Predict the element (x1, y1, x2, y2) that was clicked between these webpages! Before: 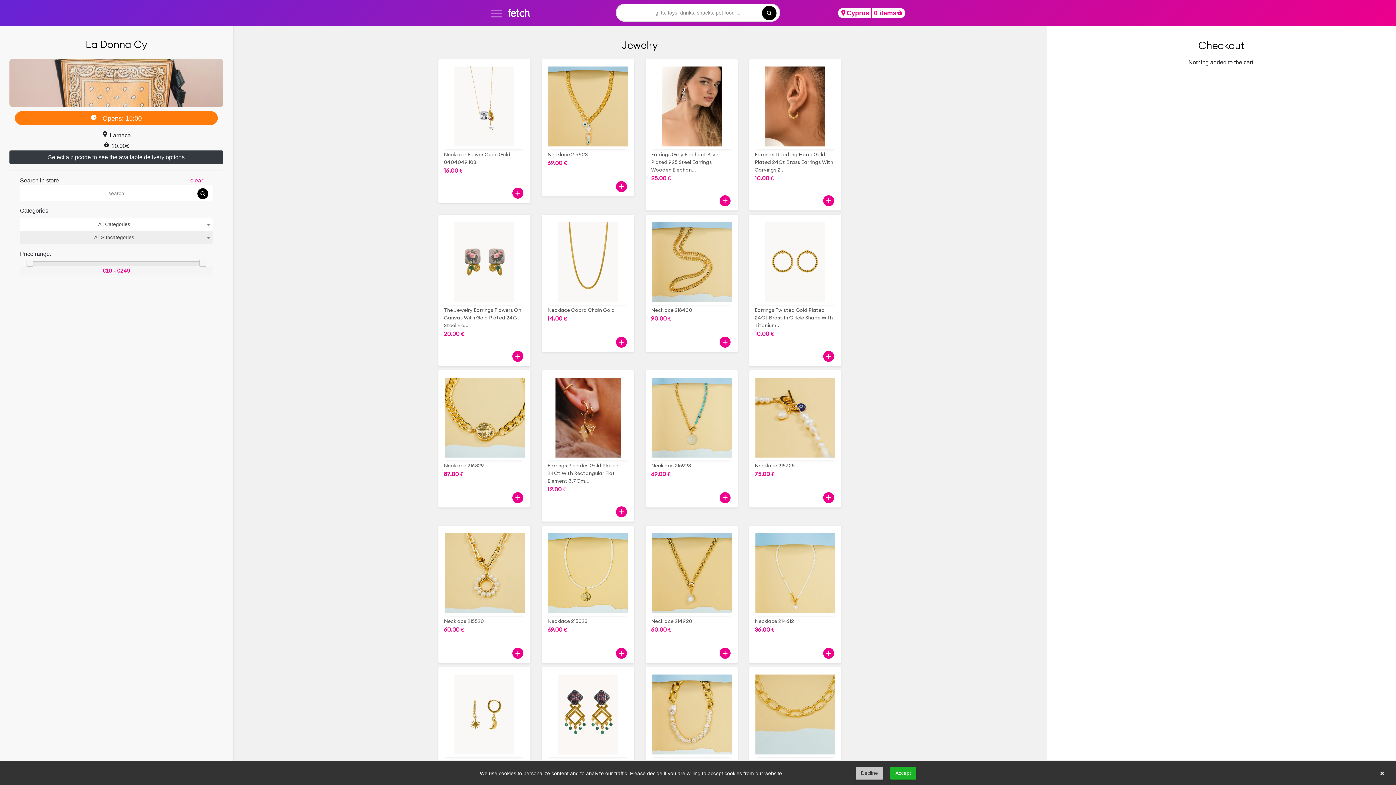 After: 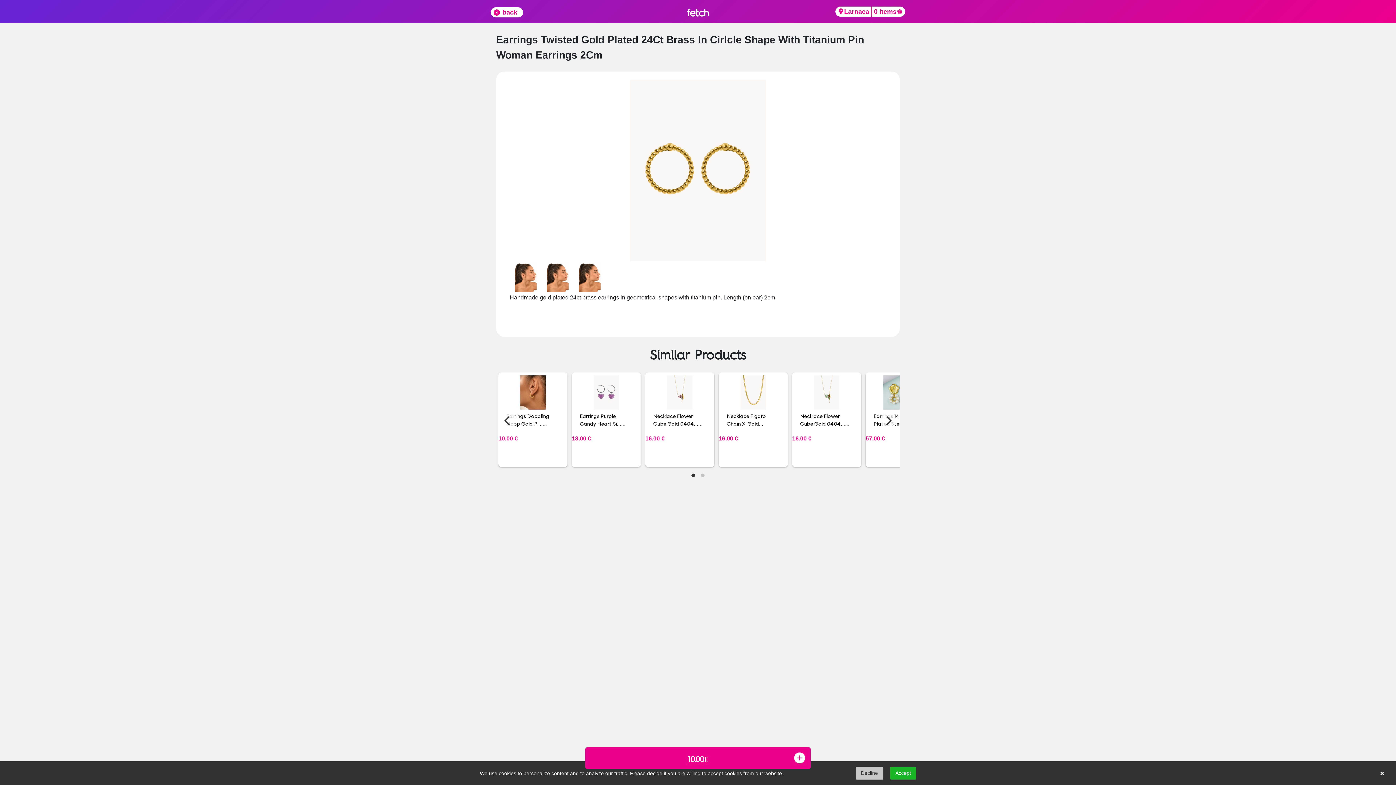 Action: bbox: (754, 258, 841, 264)